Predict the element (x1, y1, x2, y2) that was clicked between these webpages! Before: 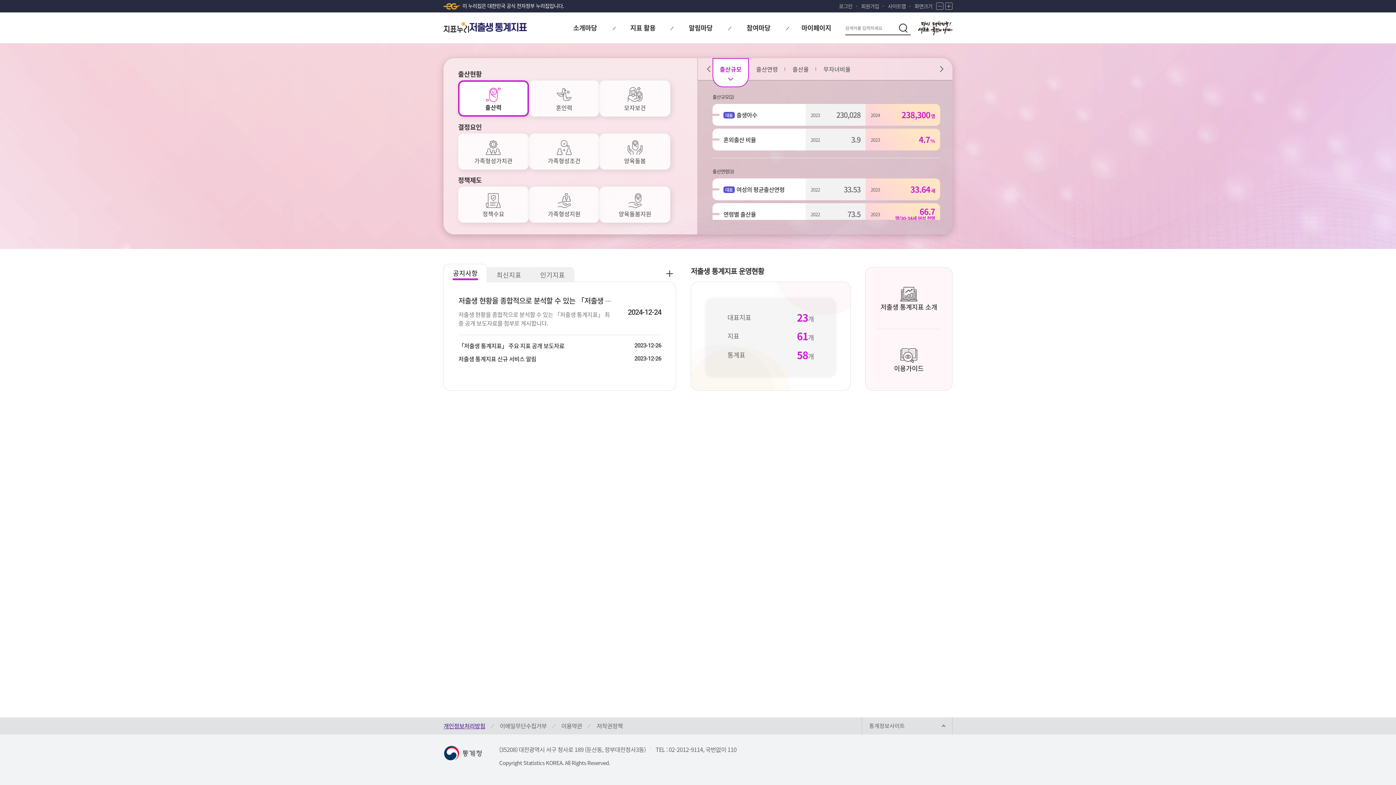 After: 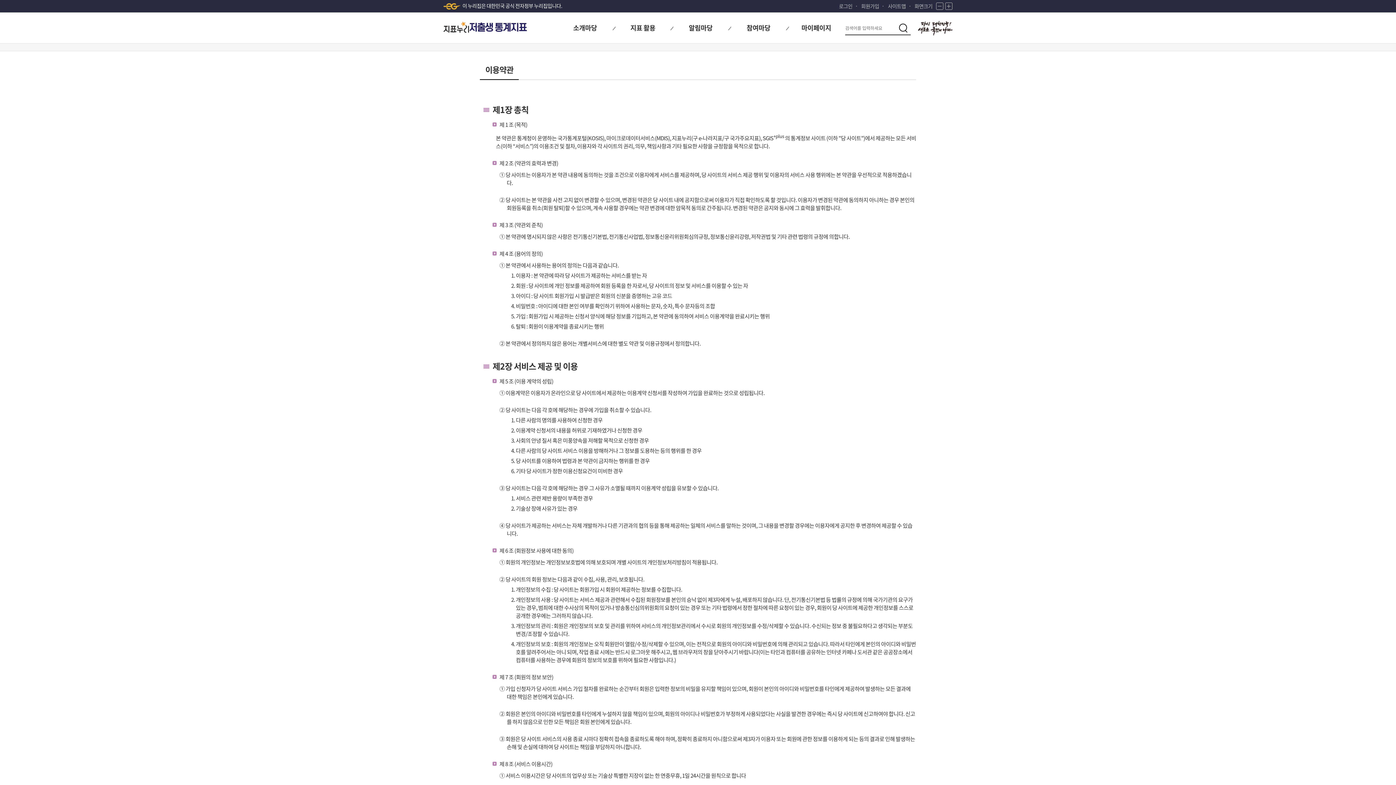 Action: label: 이용약관 bbox: (561, 721, 582, 730)